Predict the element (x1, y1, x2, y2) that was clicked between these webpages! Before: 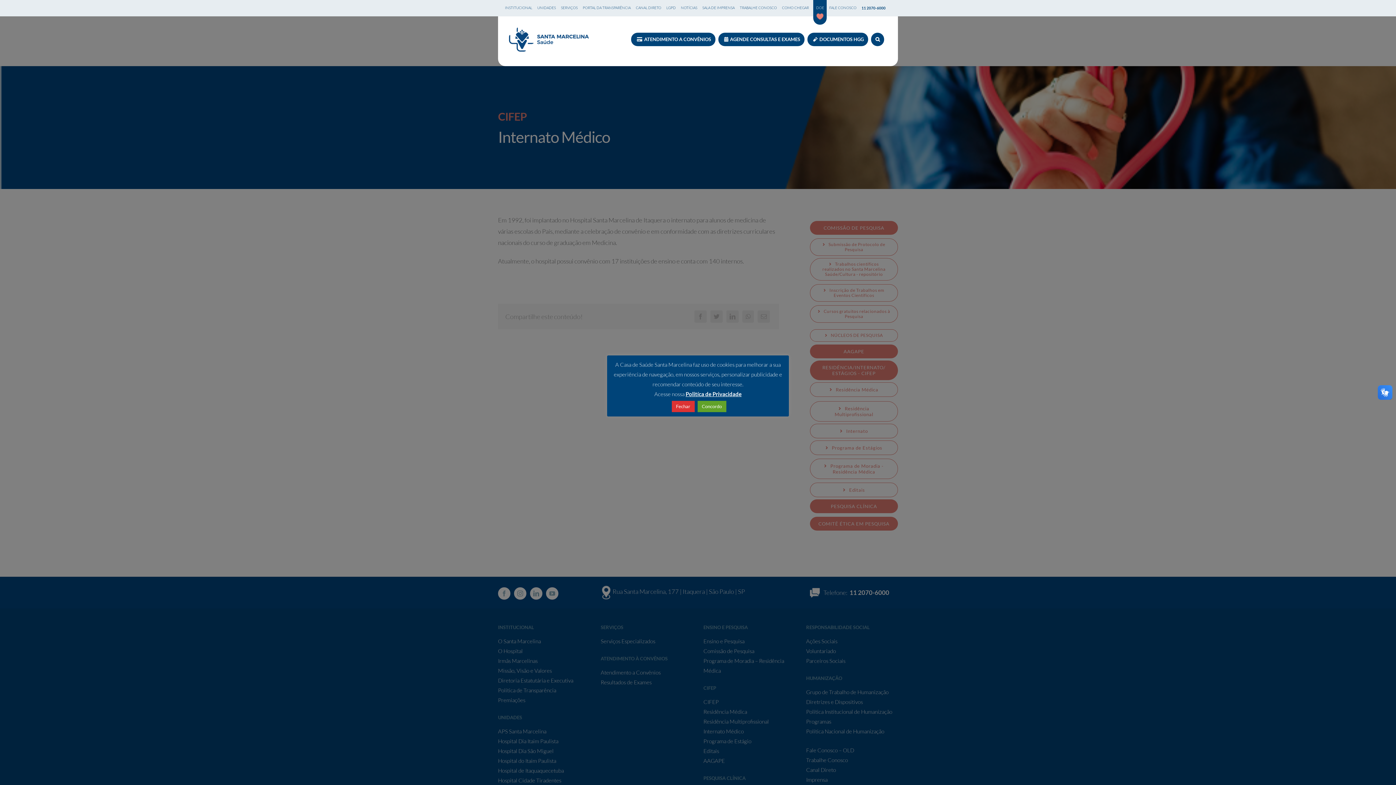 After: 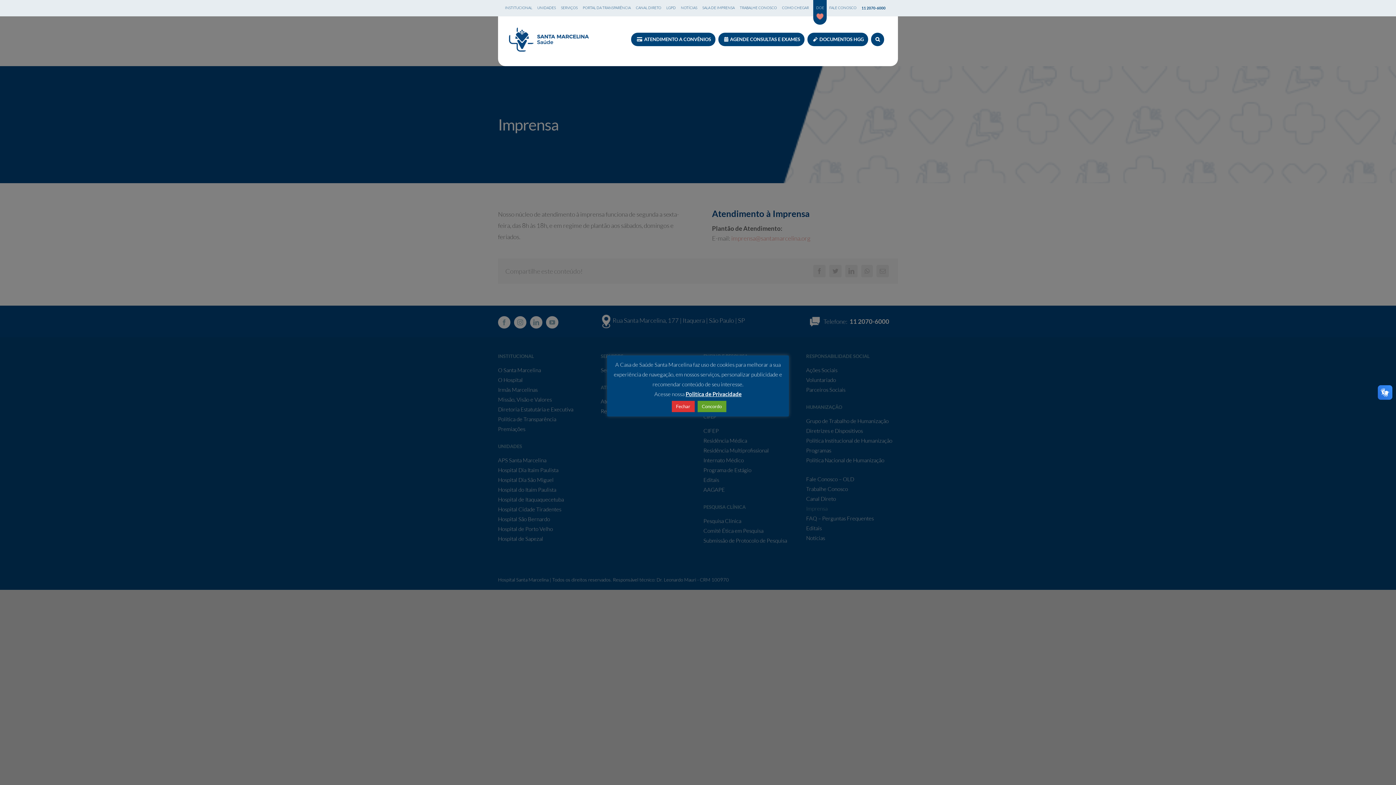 Action: bbox: (697, 0, 734, 16) label: SALA DE IMPRENSA